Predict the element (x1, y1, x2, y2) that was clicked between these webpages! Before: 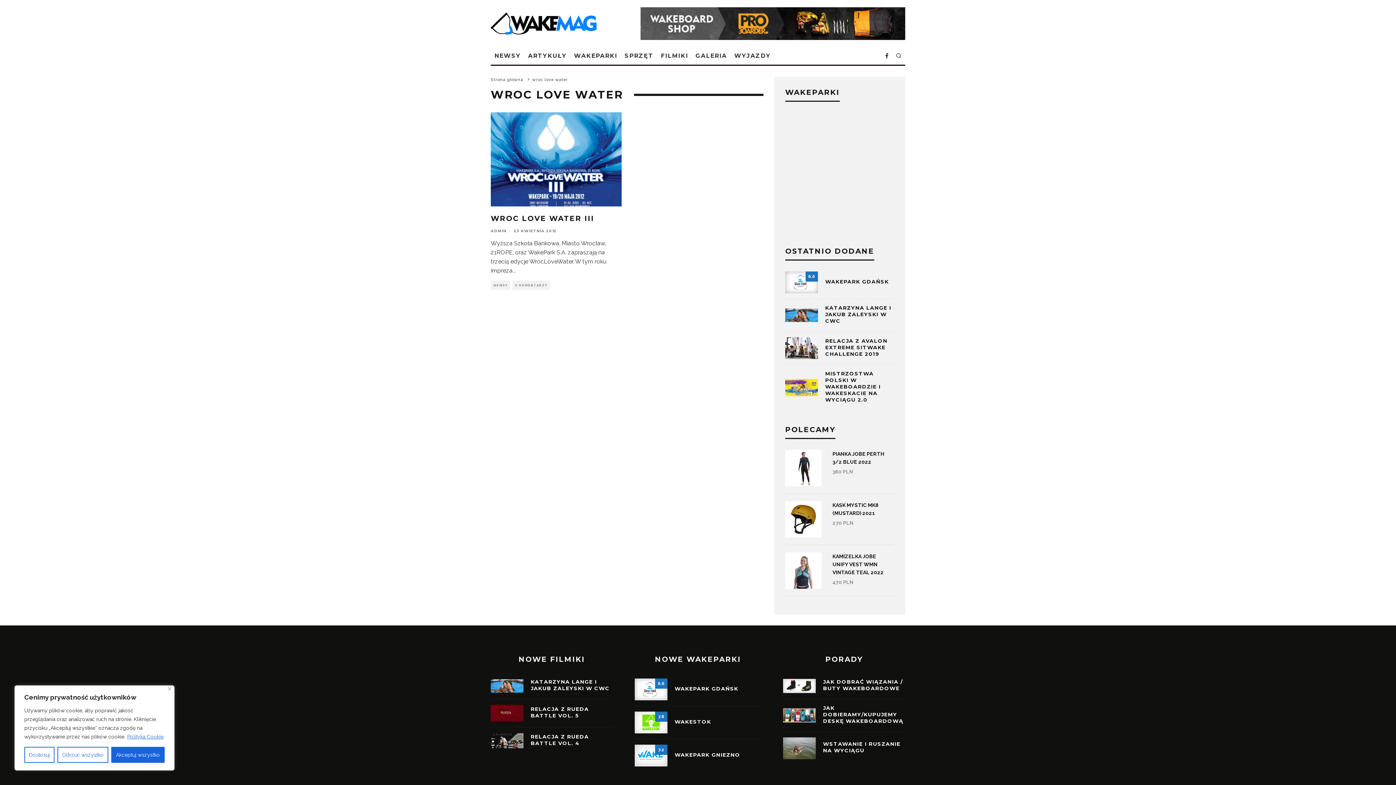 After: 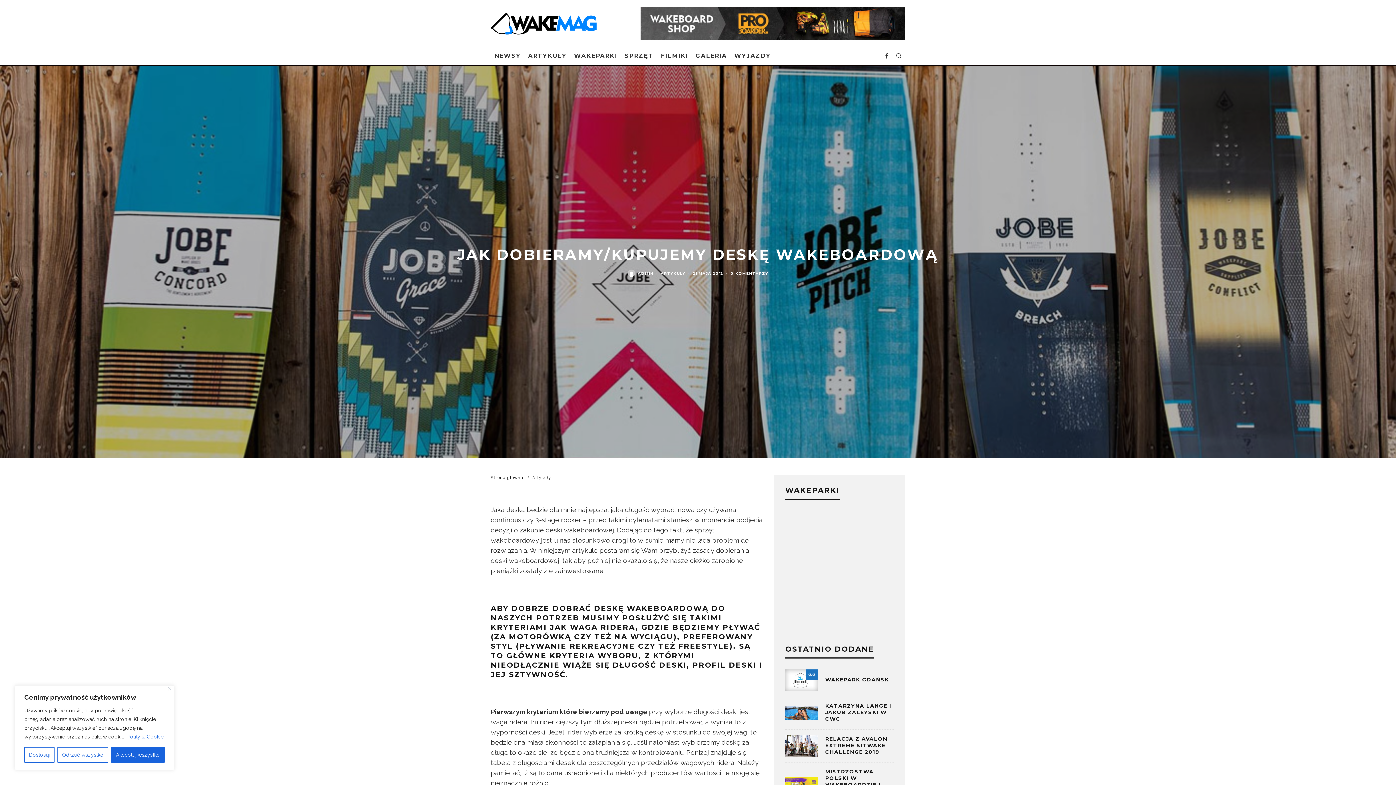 Action: bbox: (783, 708, 816, 722)